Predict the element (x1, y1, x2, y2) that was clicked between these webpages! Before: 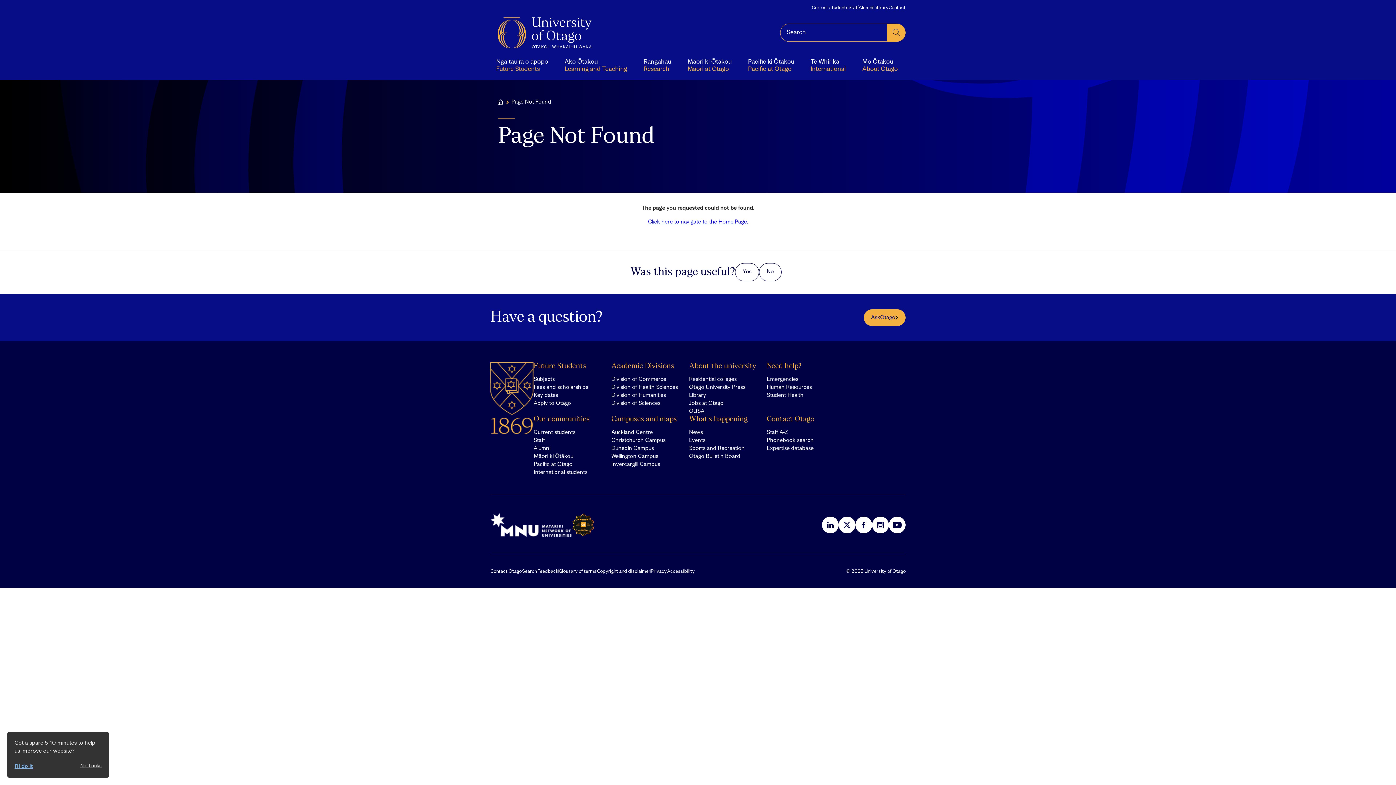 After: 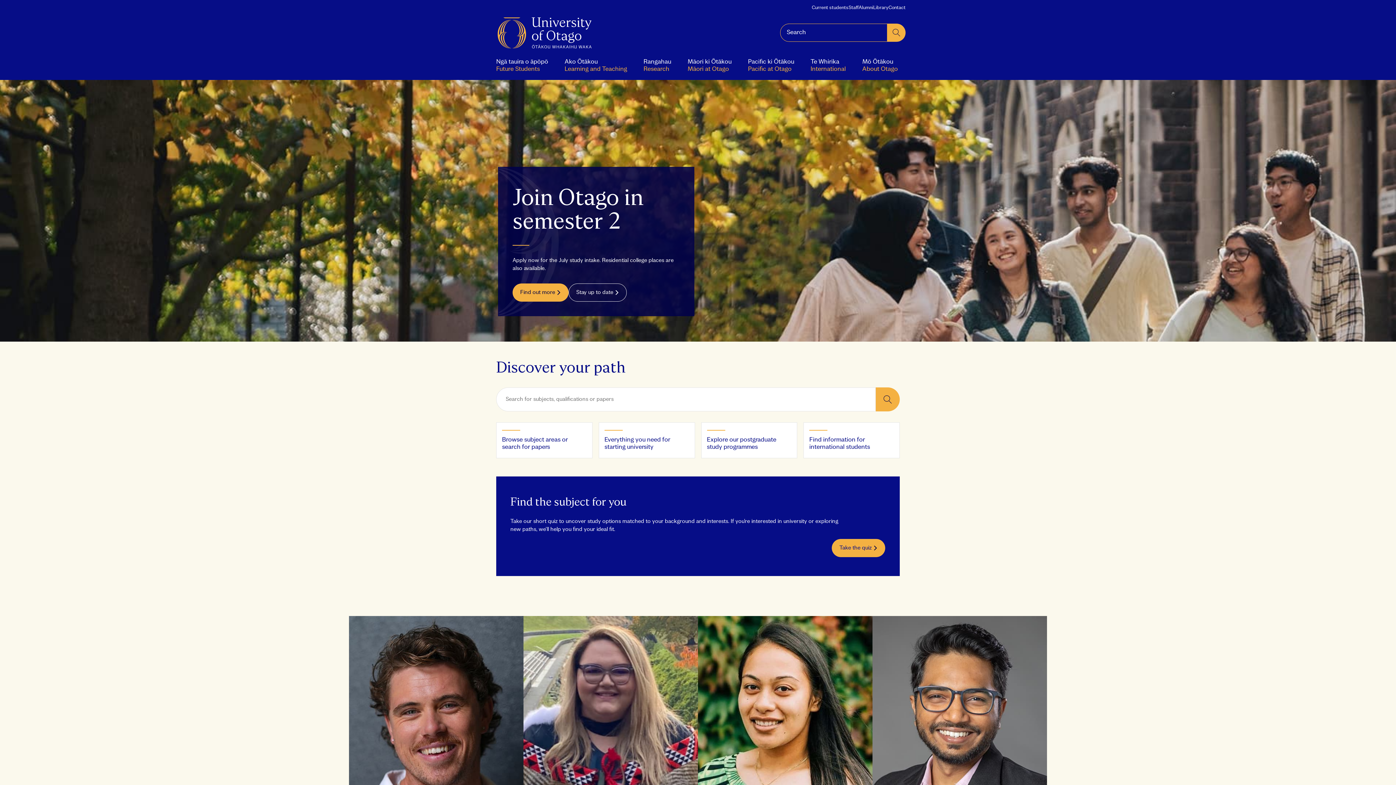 Action: bbox: (497, 17, 591, 48) label: Home